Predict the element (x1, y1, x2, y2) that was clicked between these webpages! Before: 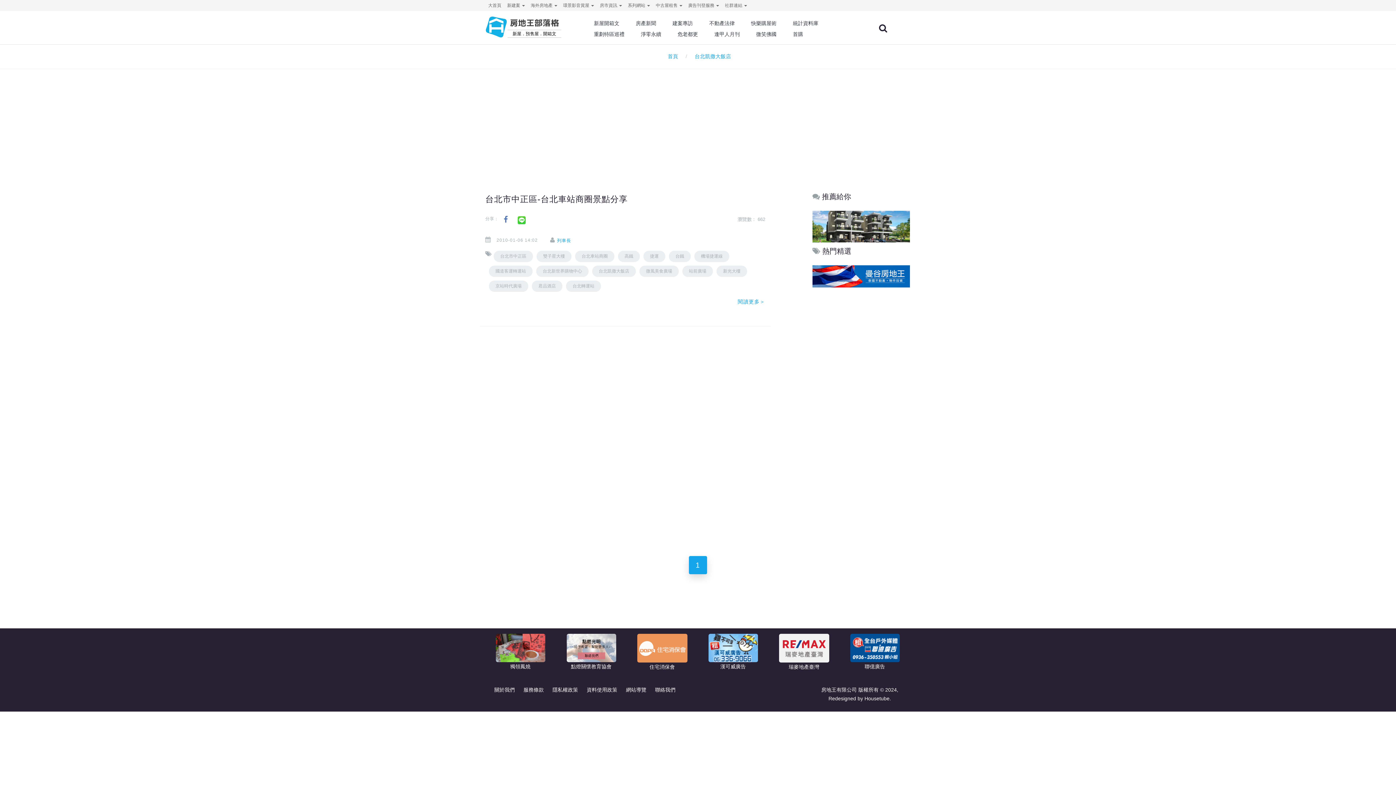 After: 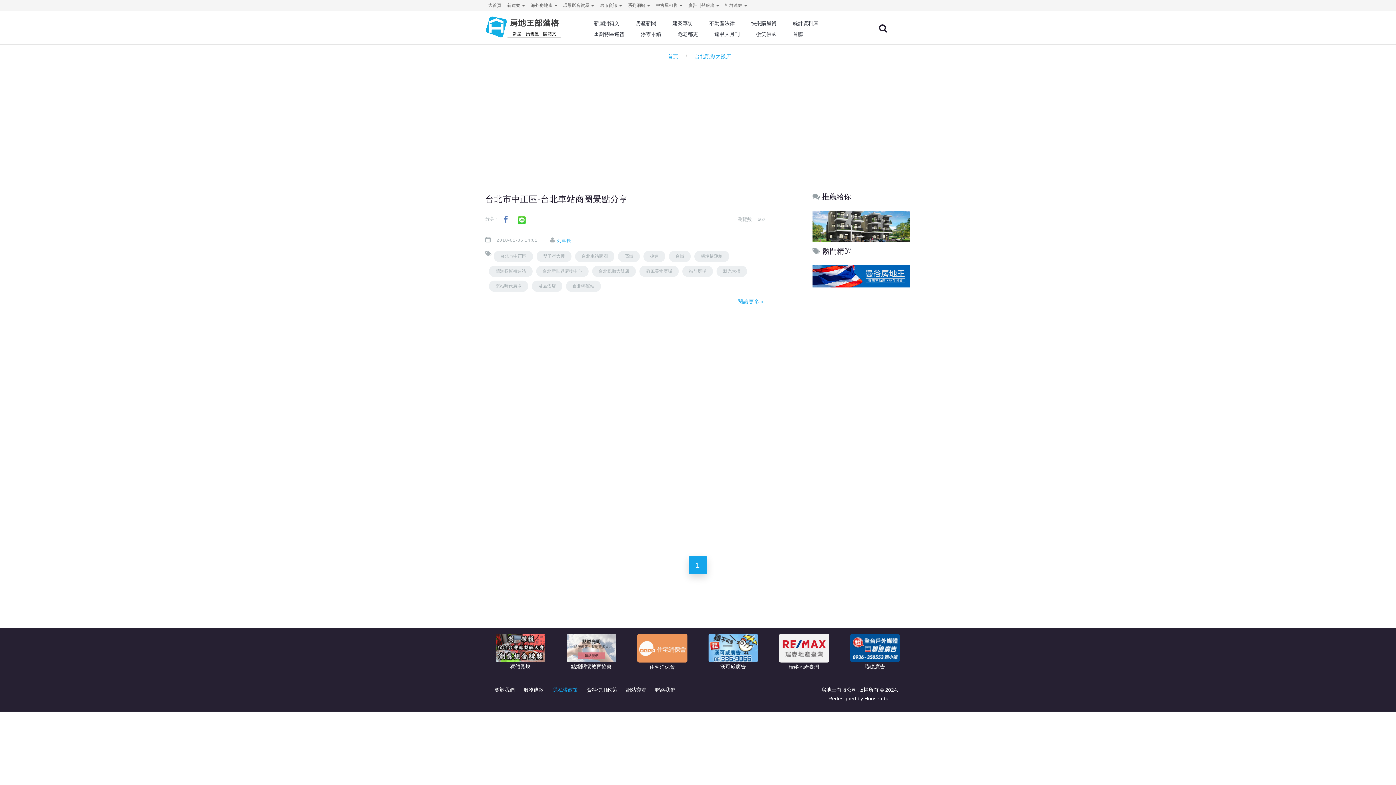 Action: label: 隱私權政策 bbox: (552, 687, 578, 693)